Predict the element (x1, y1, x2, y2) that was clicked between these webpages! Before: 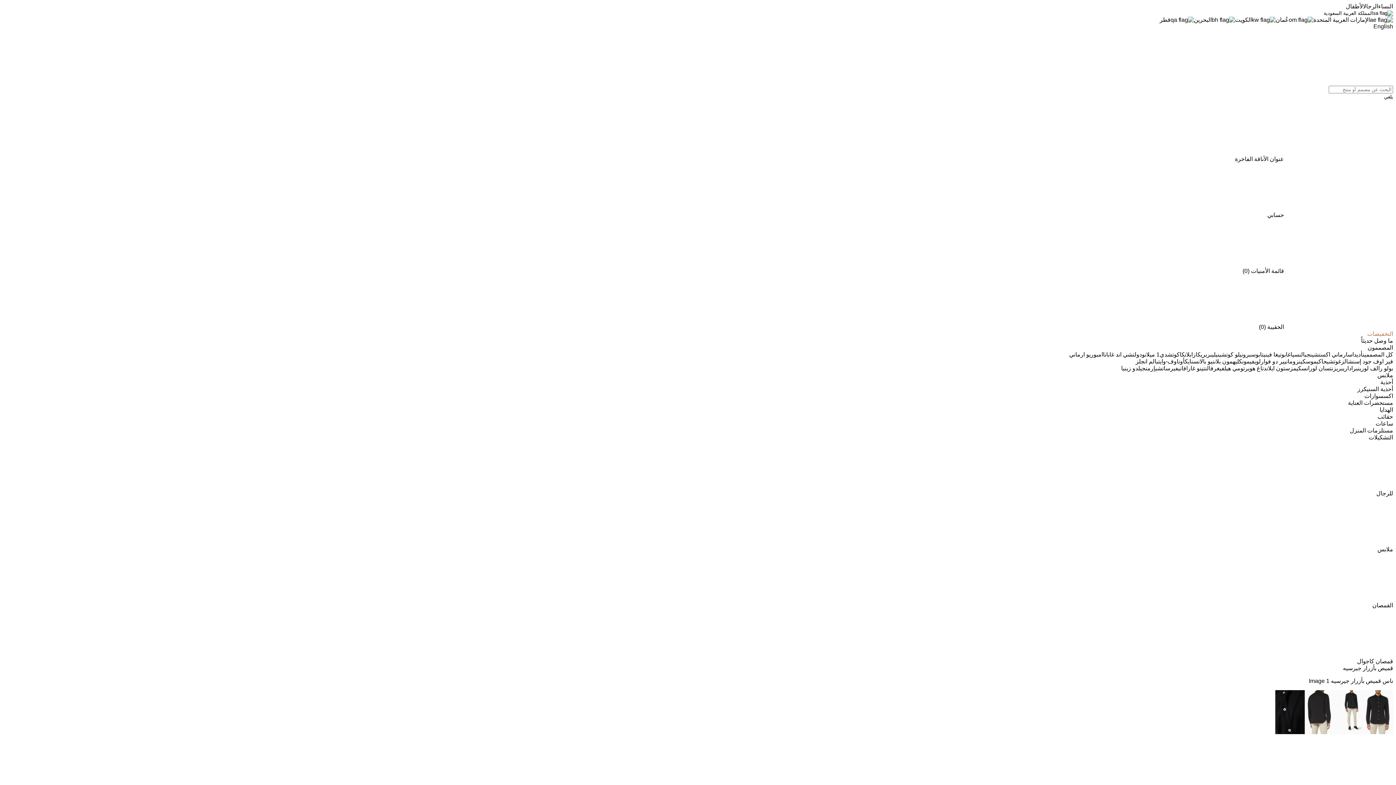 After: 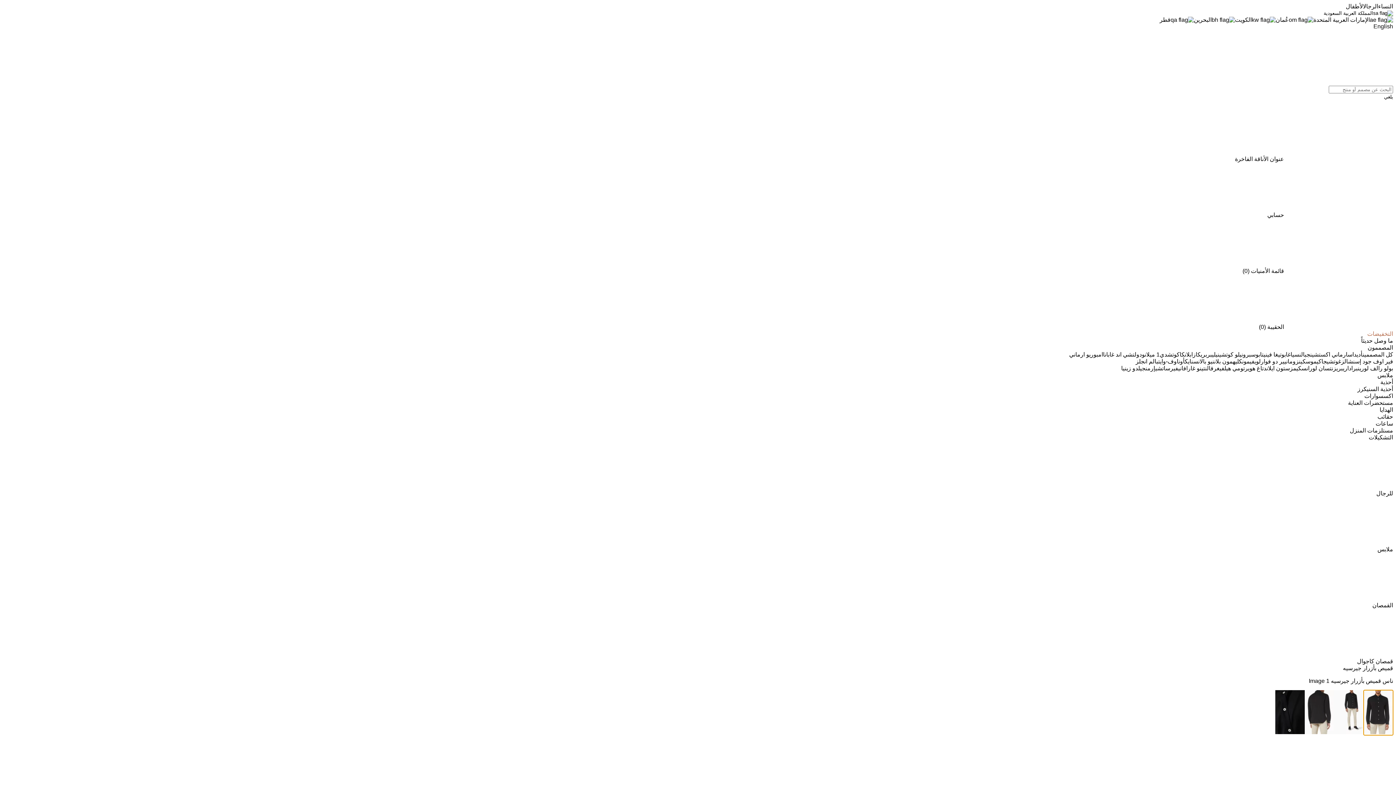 Action: label: Thumbnail 1 bbox: (1364, 690, 1393, 735)